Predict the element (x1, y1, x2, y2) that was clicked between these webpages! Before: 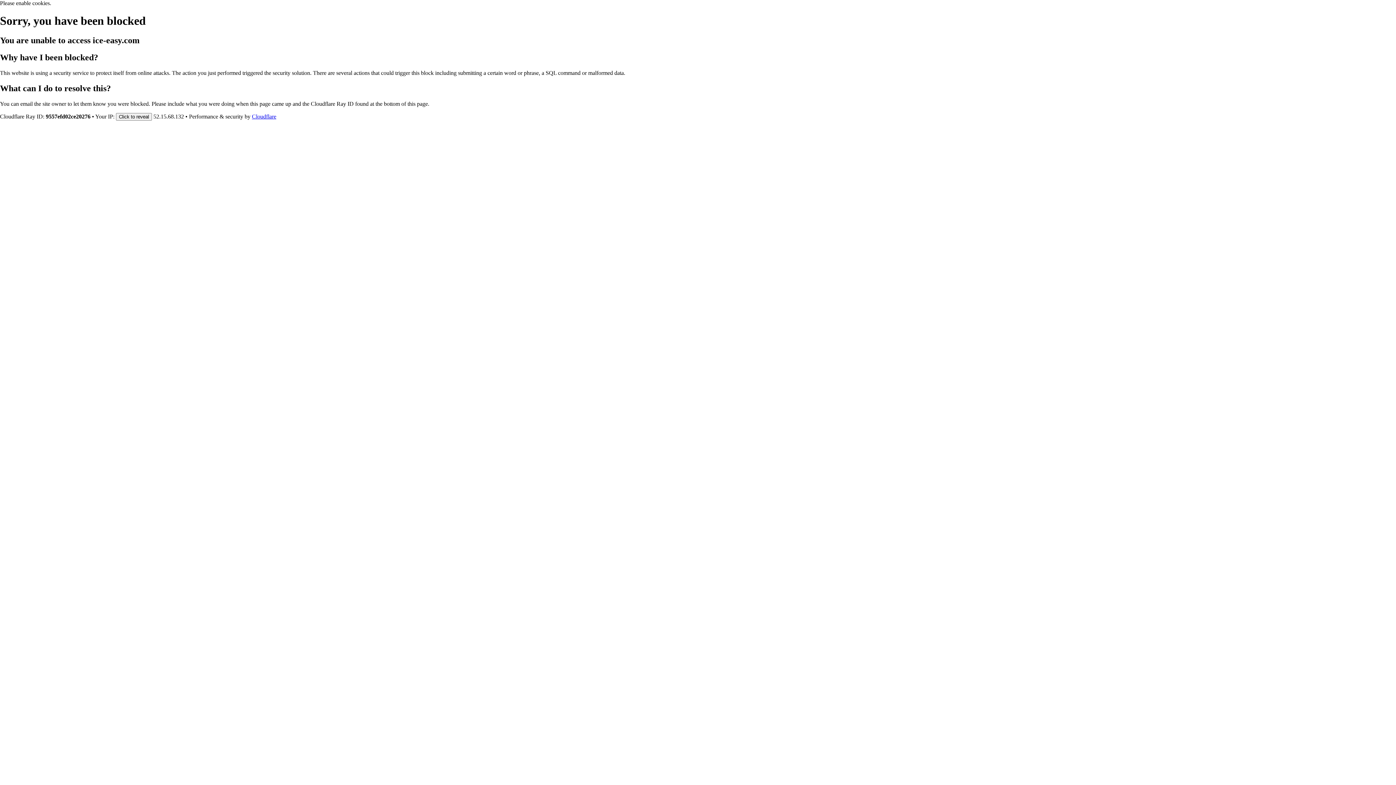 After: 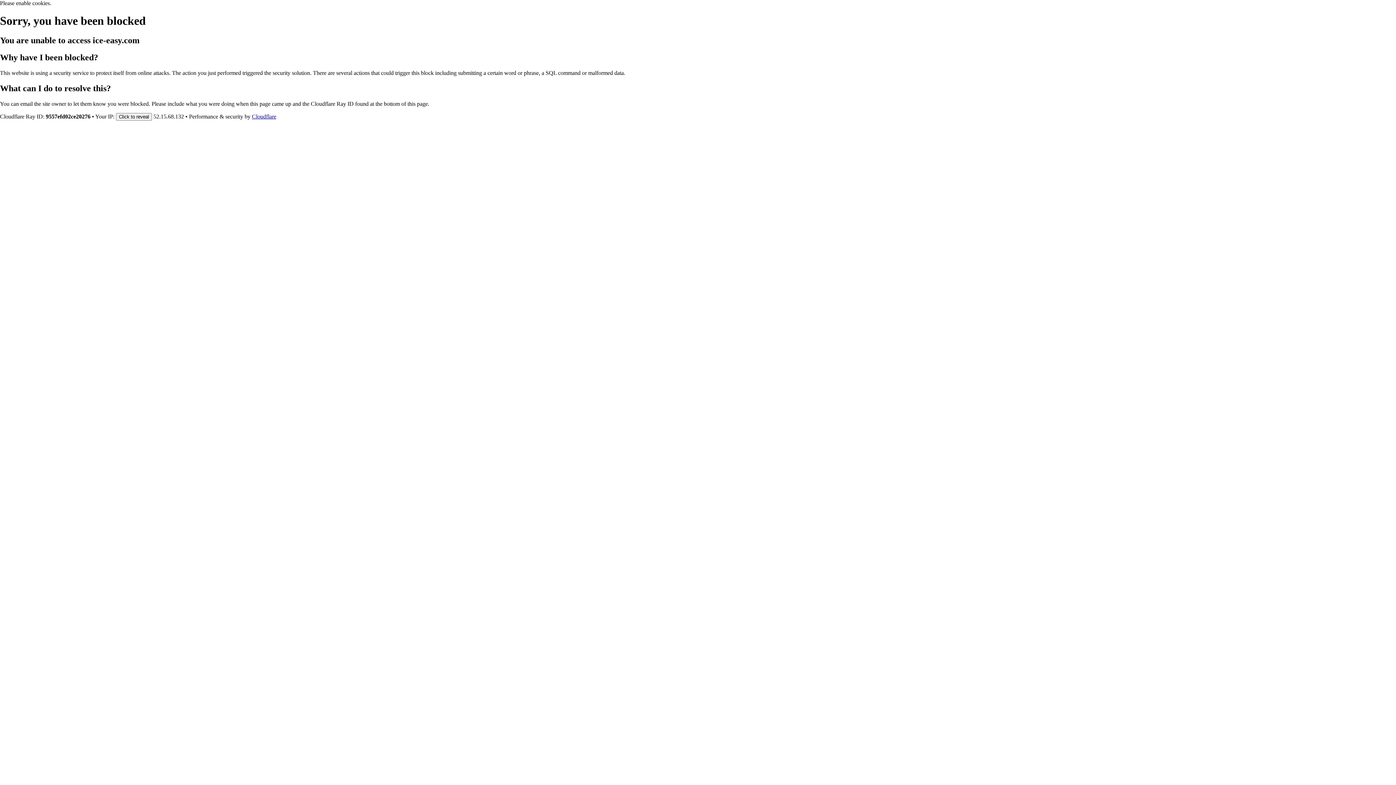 Action: bbox: (252, 113, 276, 119) label: Cloudflare